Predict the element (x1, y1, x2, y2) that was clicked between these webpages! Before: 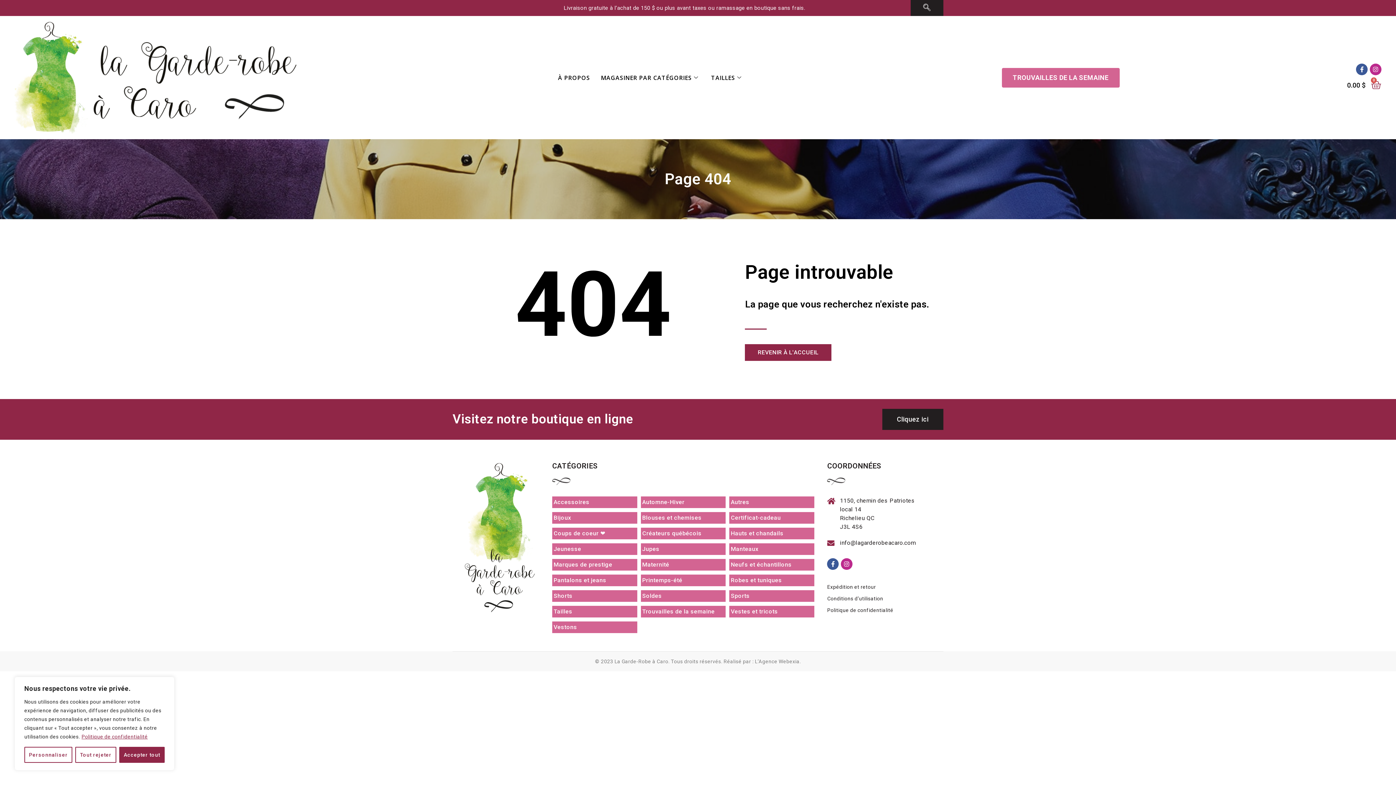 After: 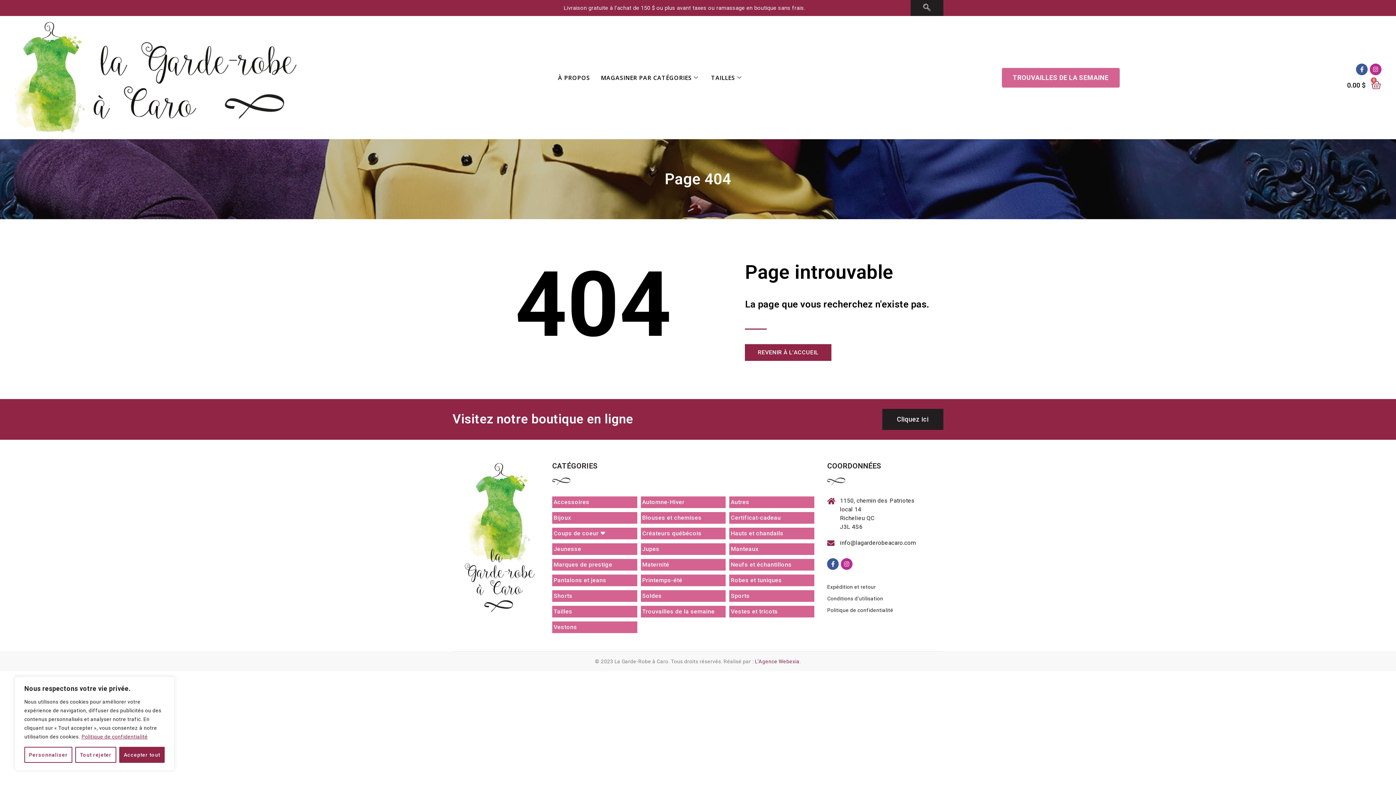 Action: bbox: (755, 658, 799, 664) label: L’Agence Webexia